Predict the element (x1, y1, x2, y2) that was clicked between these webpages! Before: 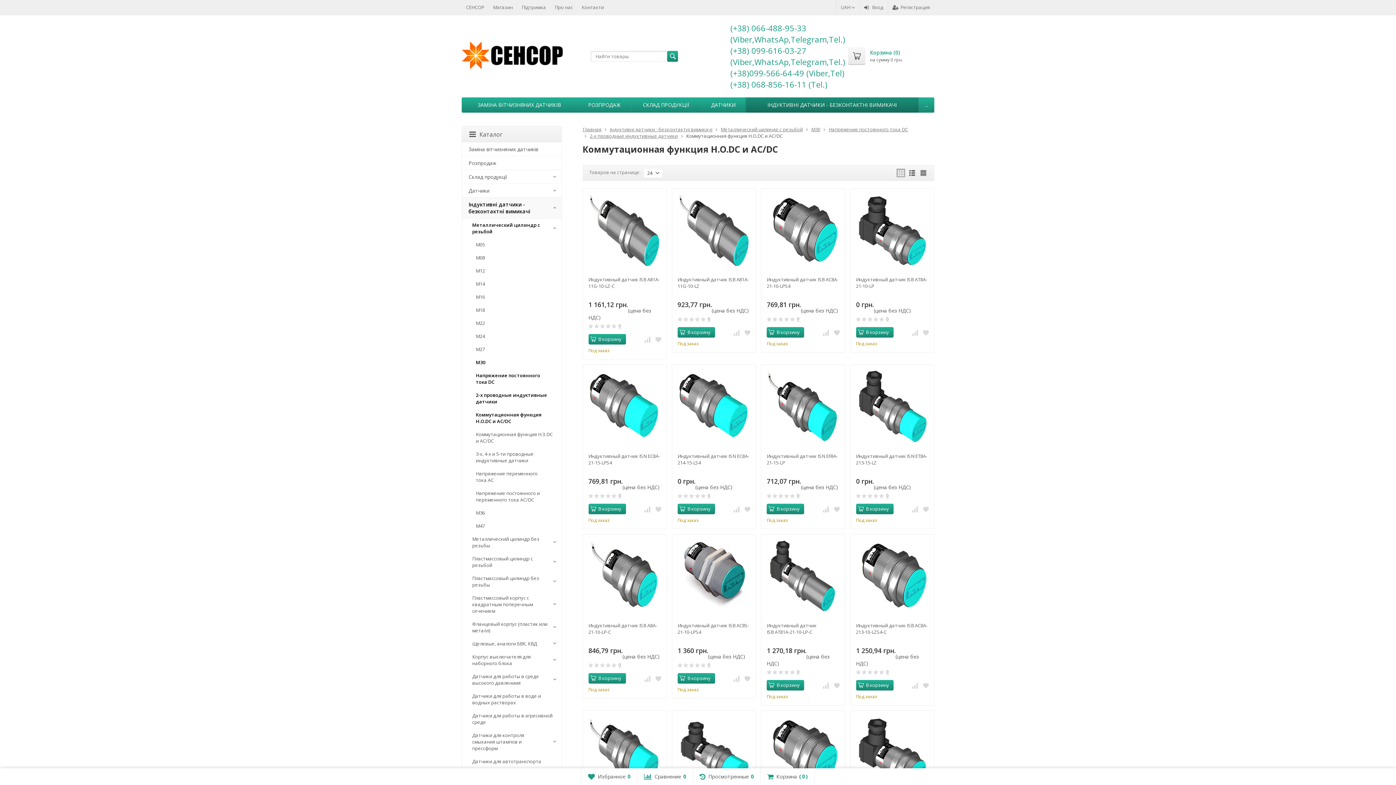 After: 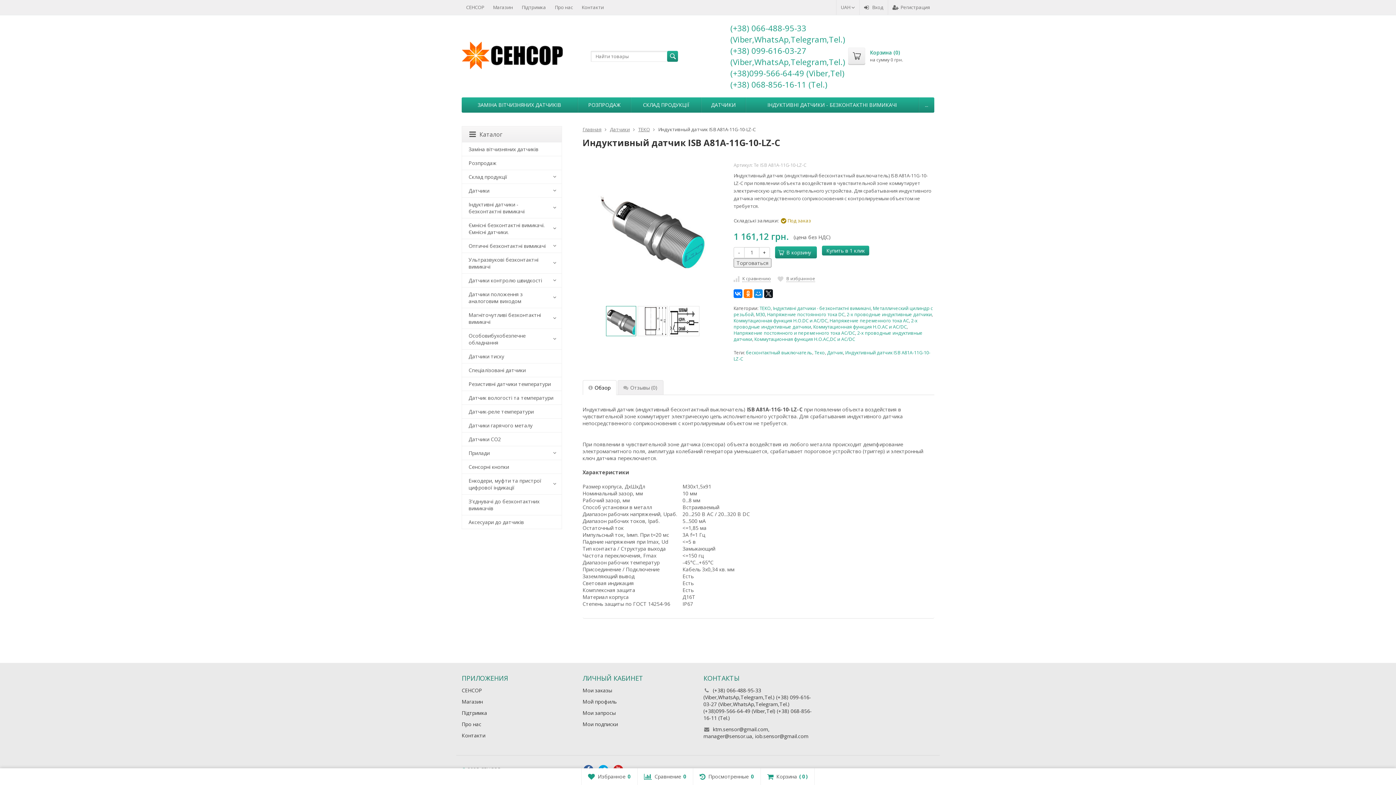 Action: bbox: (588, 276, 661, 296) label: Индуктивный датчик ISB A81A-11G-10-LZ-C